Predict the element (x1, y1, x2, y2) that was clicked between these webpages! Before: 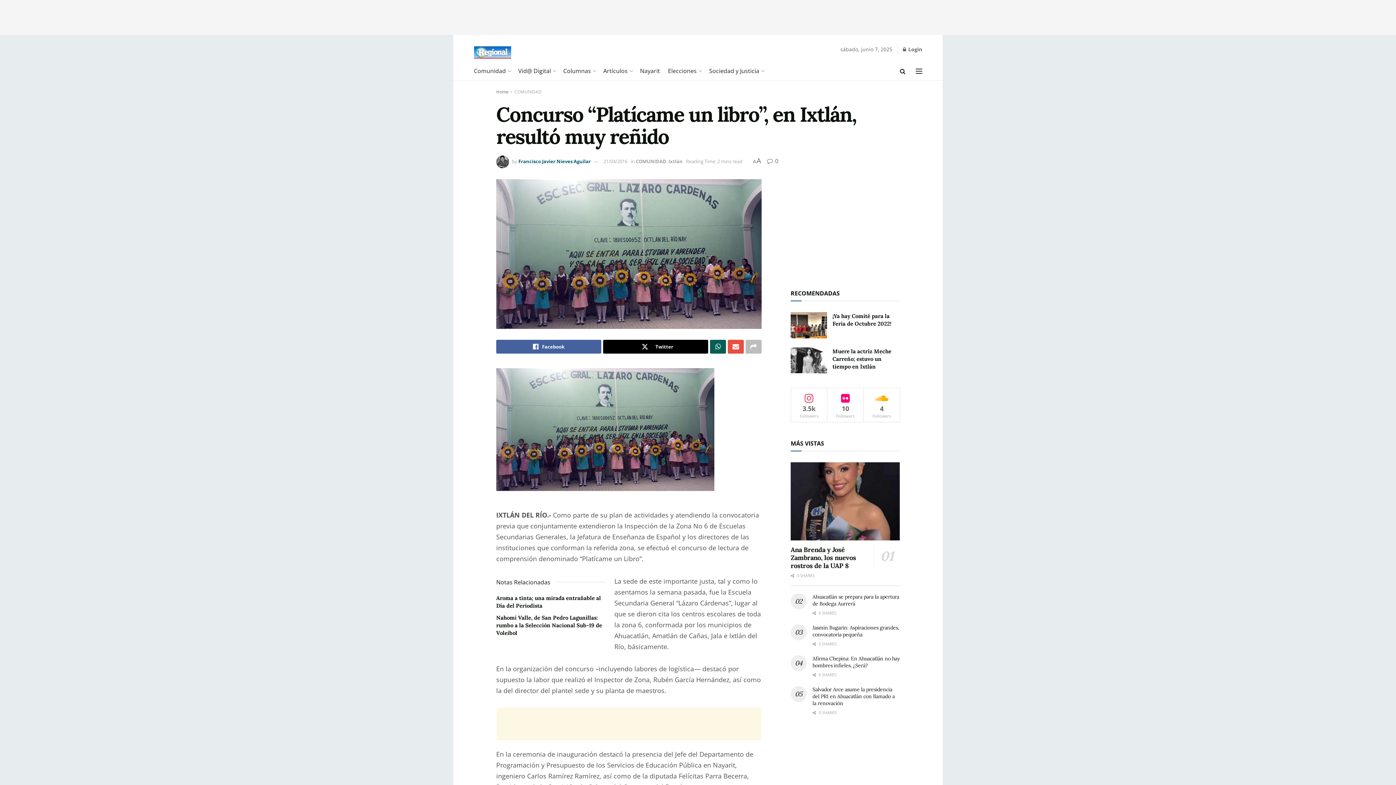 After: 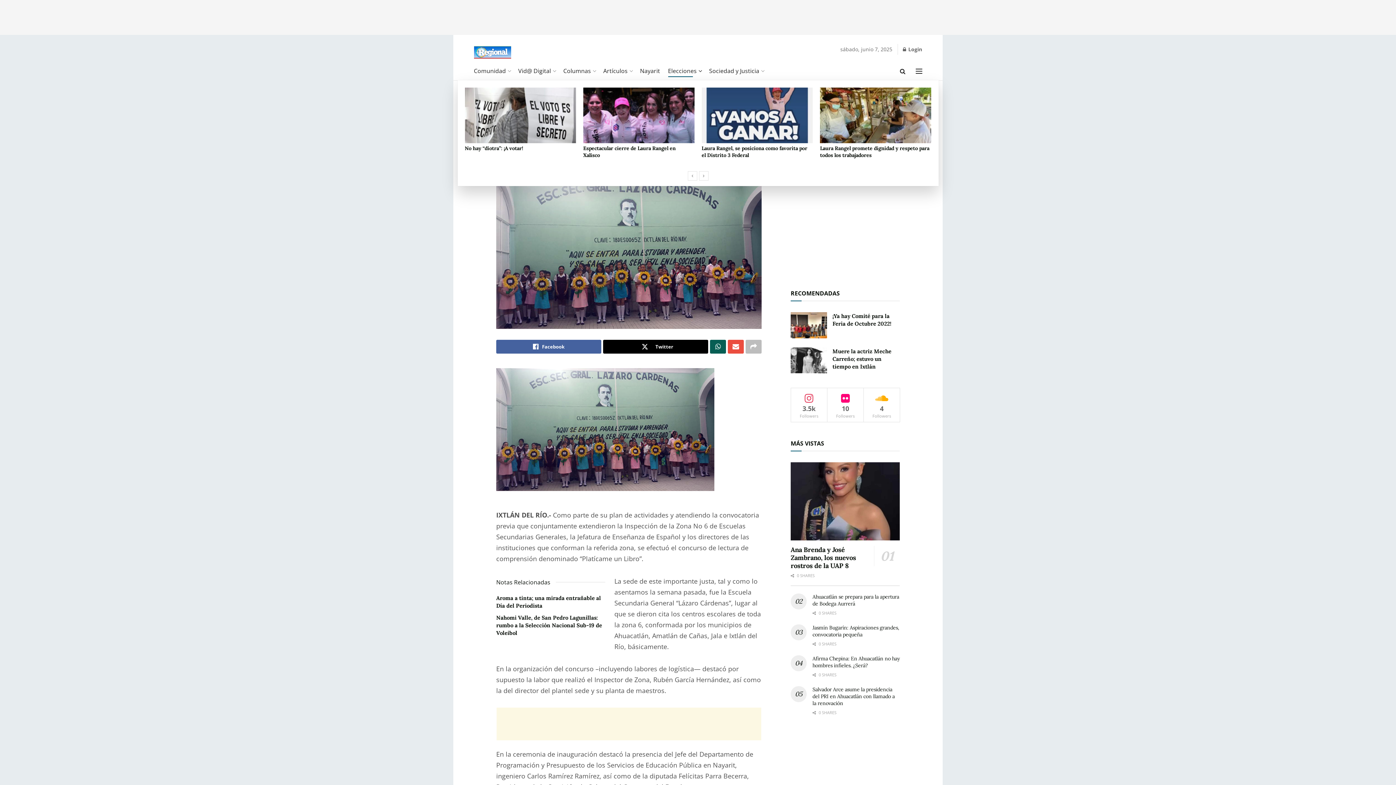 Action: bbox: (668, 64, 701, 77) label: Elecciones